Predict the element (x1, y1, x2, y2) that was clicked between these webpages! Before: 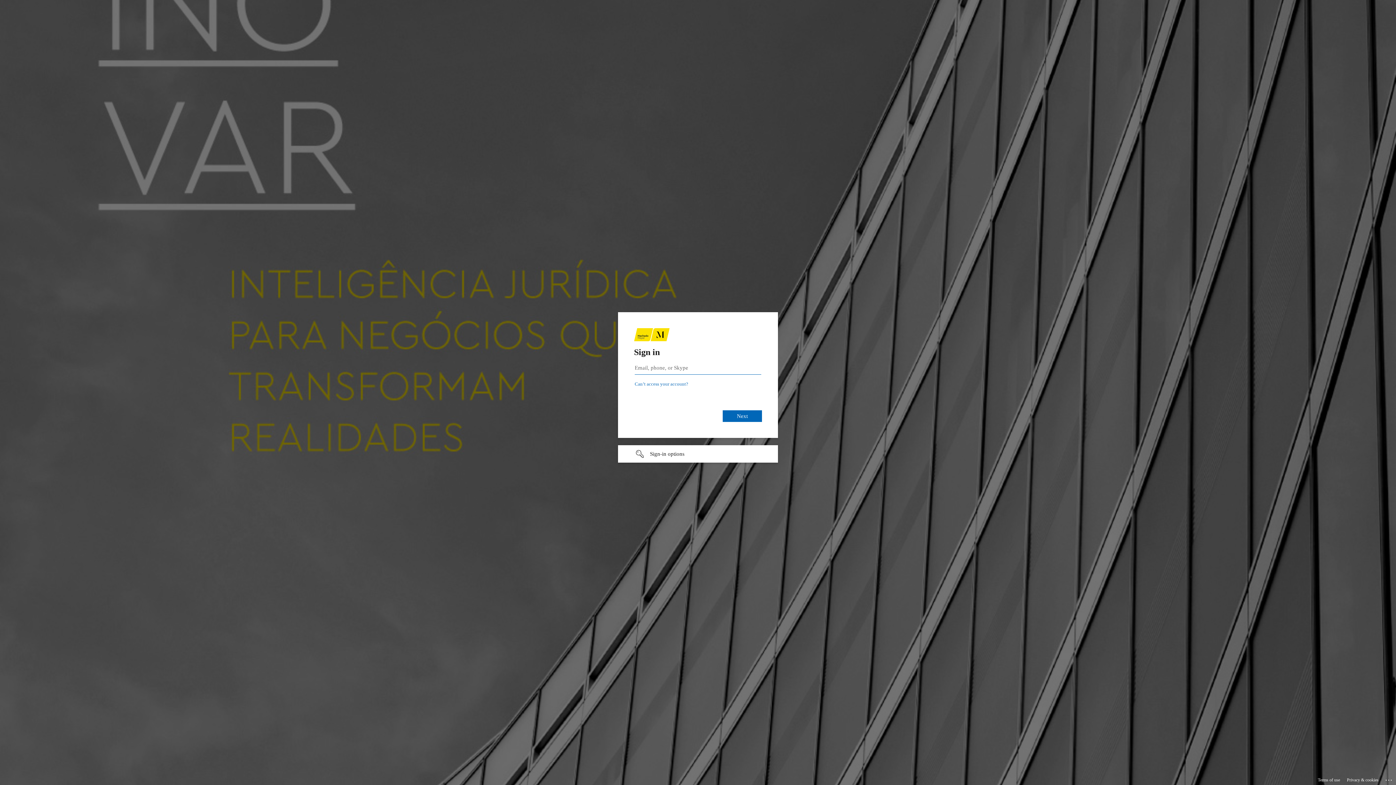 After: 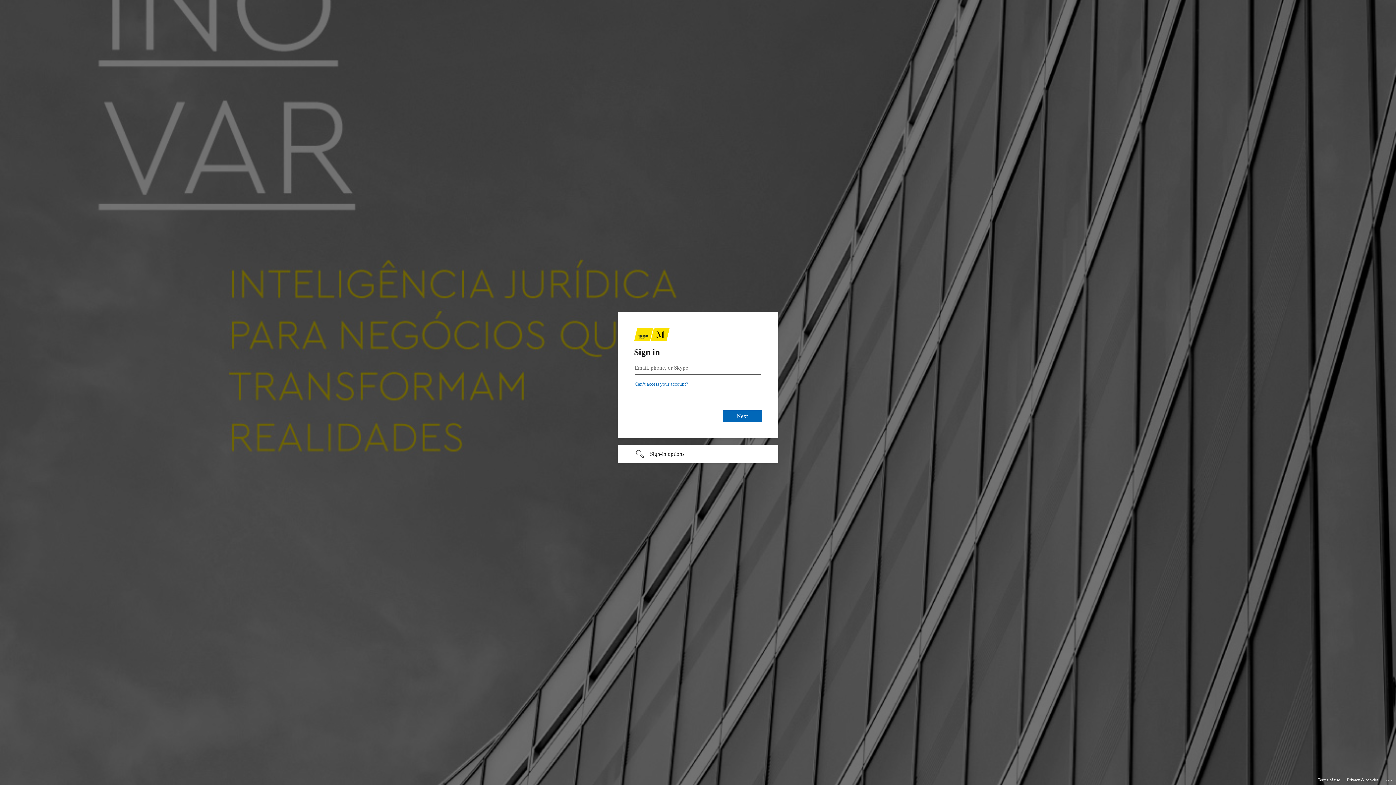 Action: label: Terms of use bbox: (1318, 775, 1340, 785)